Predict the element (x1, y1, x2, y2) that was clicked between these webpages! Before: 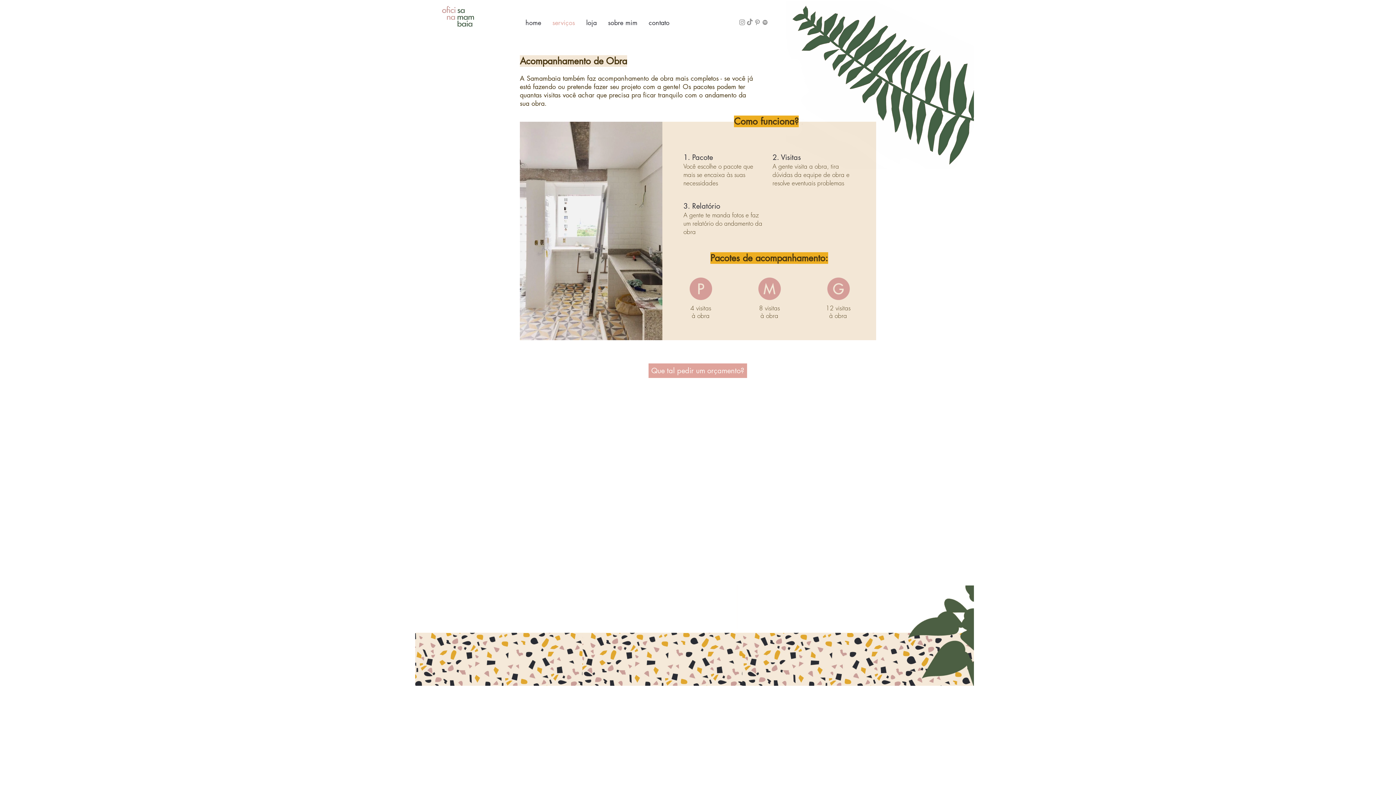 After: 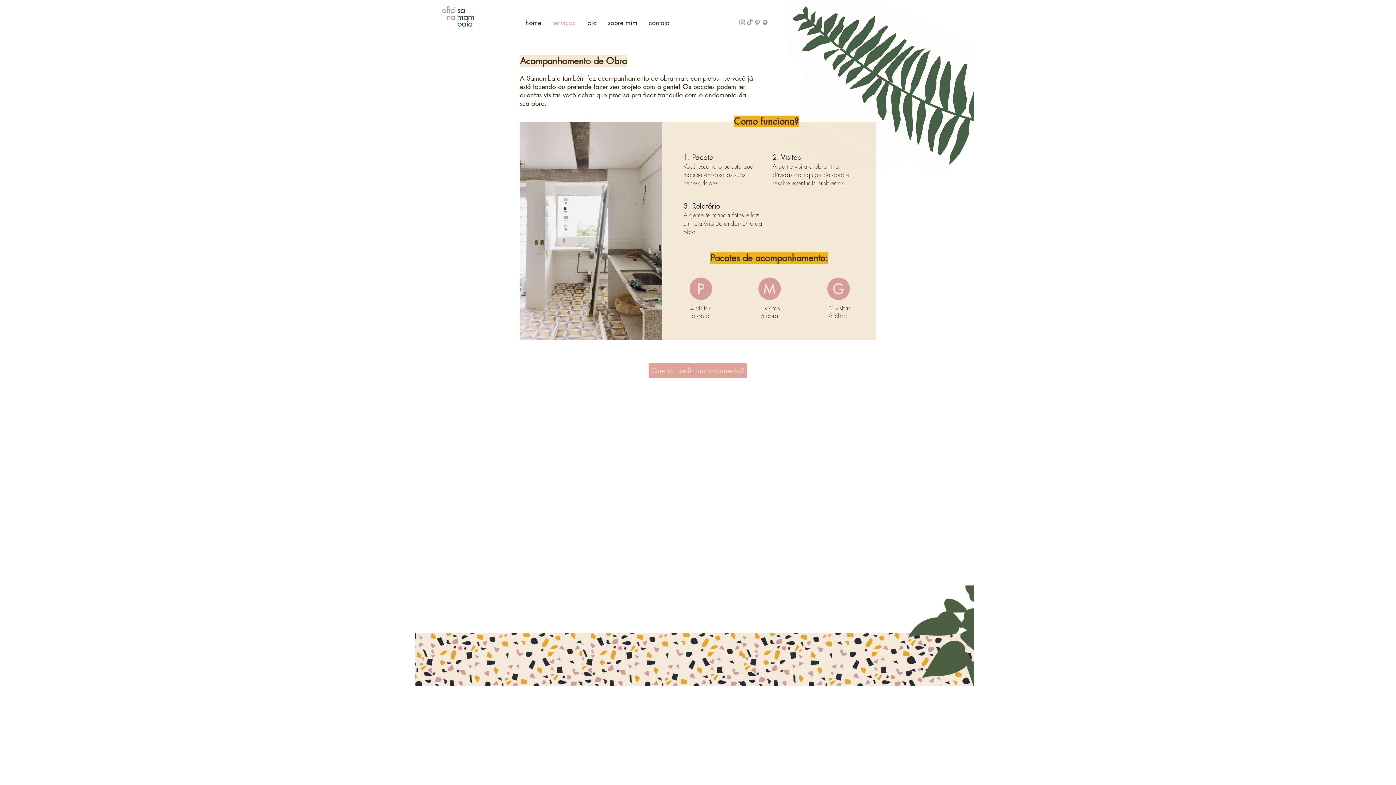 Action: label: Que tal pedir um orçamento? bbox: (648, 363, 747, 378)